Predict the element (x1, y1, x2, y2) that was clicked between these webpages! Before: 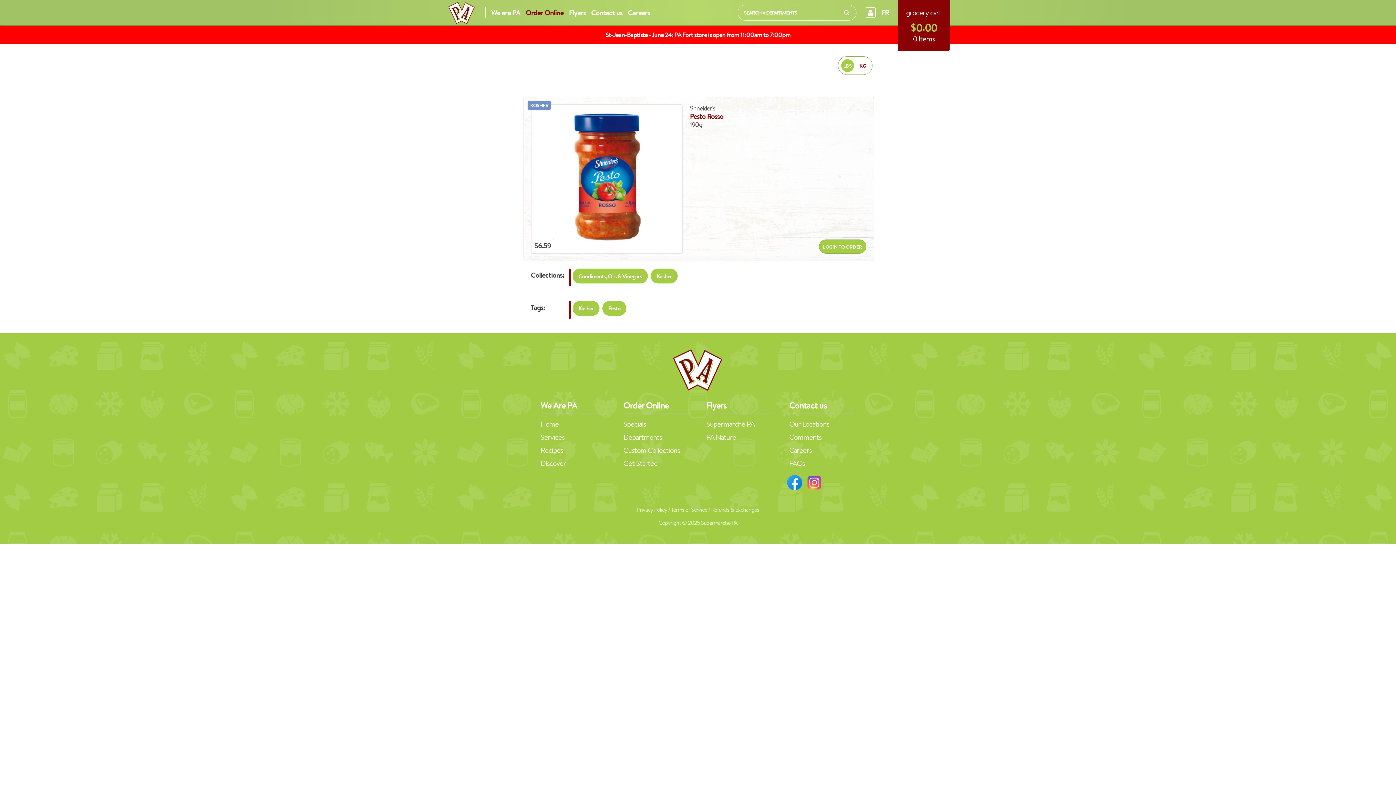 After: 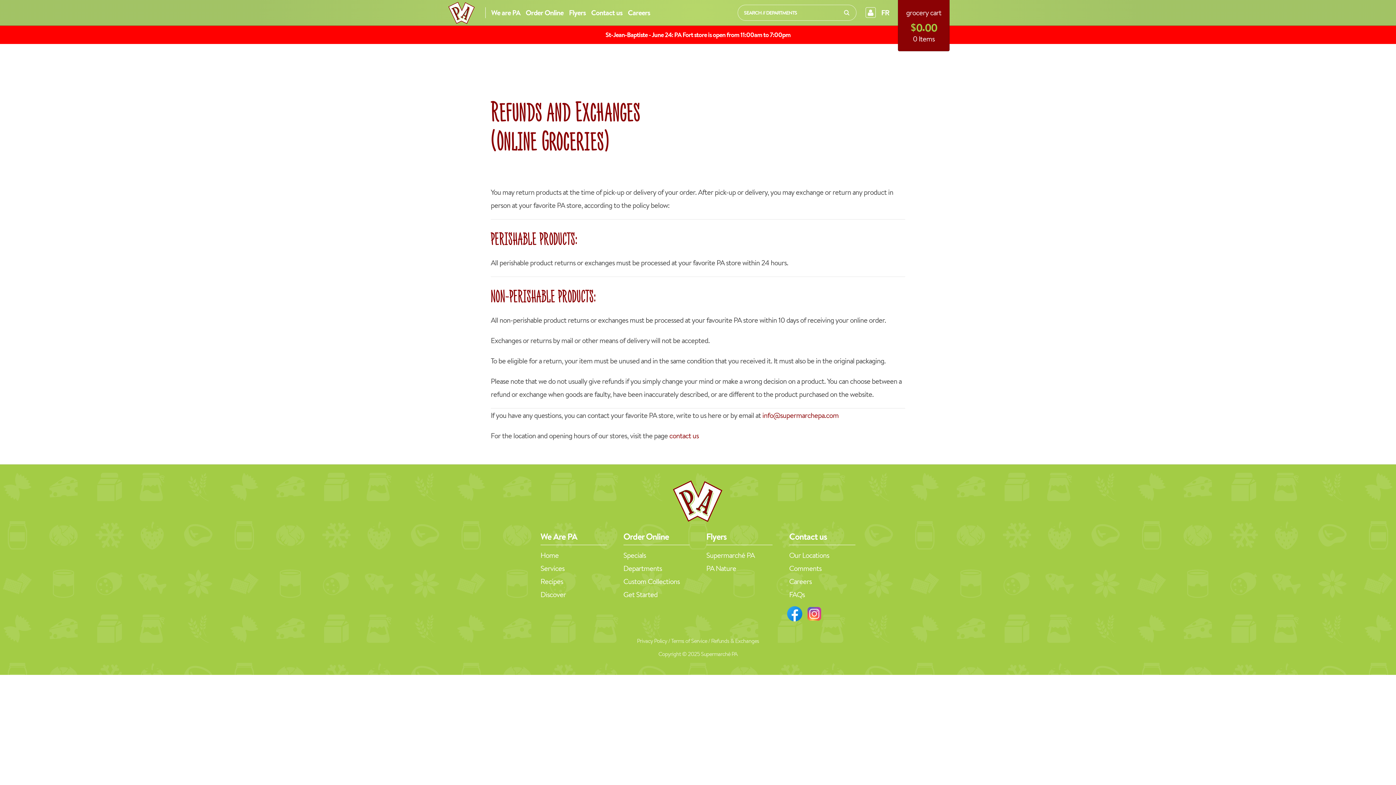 Action: bbox: (711, 505, 759, 513) label: Refunds & Exchanges